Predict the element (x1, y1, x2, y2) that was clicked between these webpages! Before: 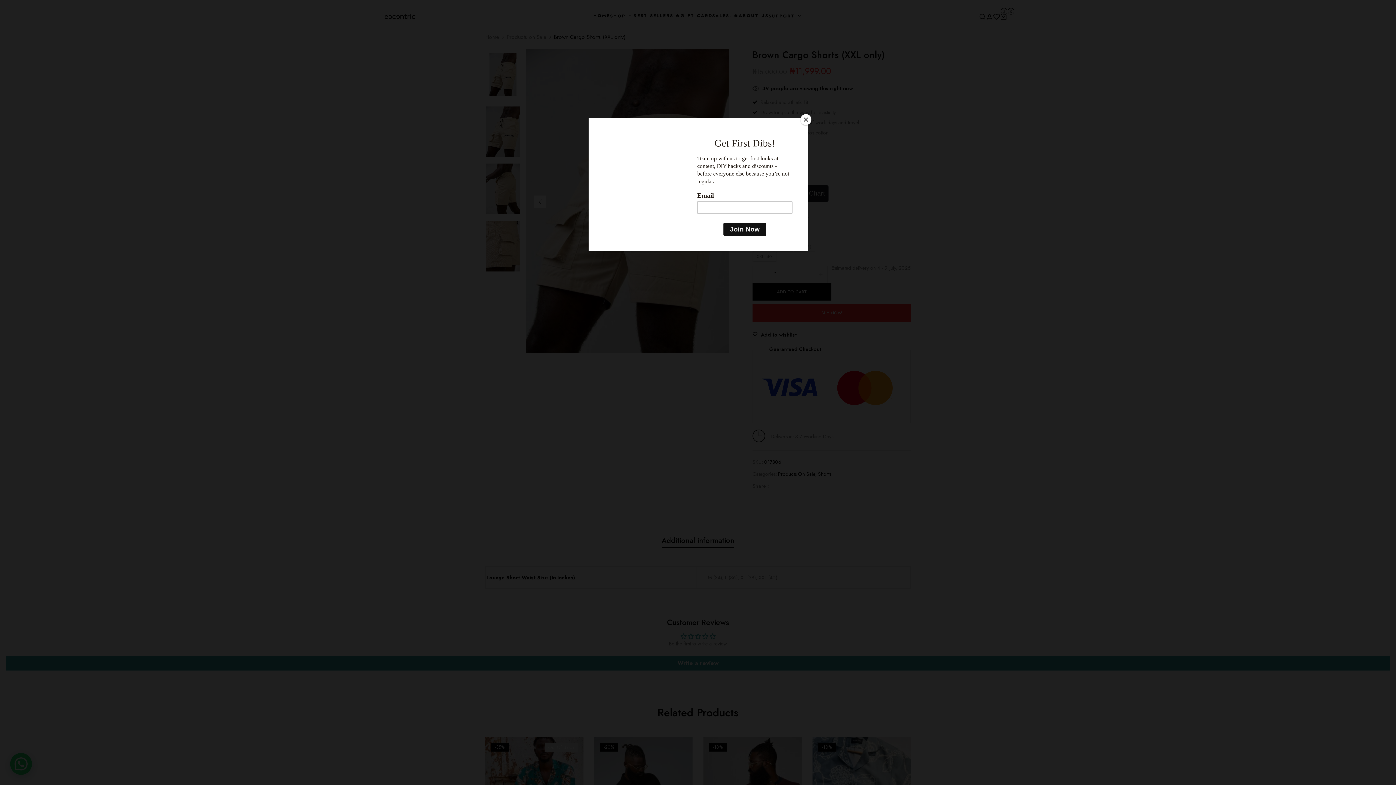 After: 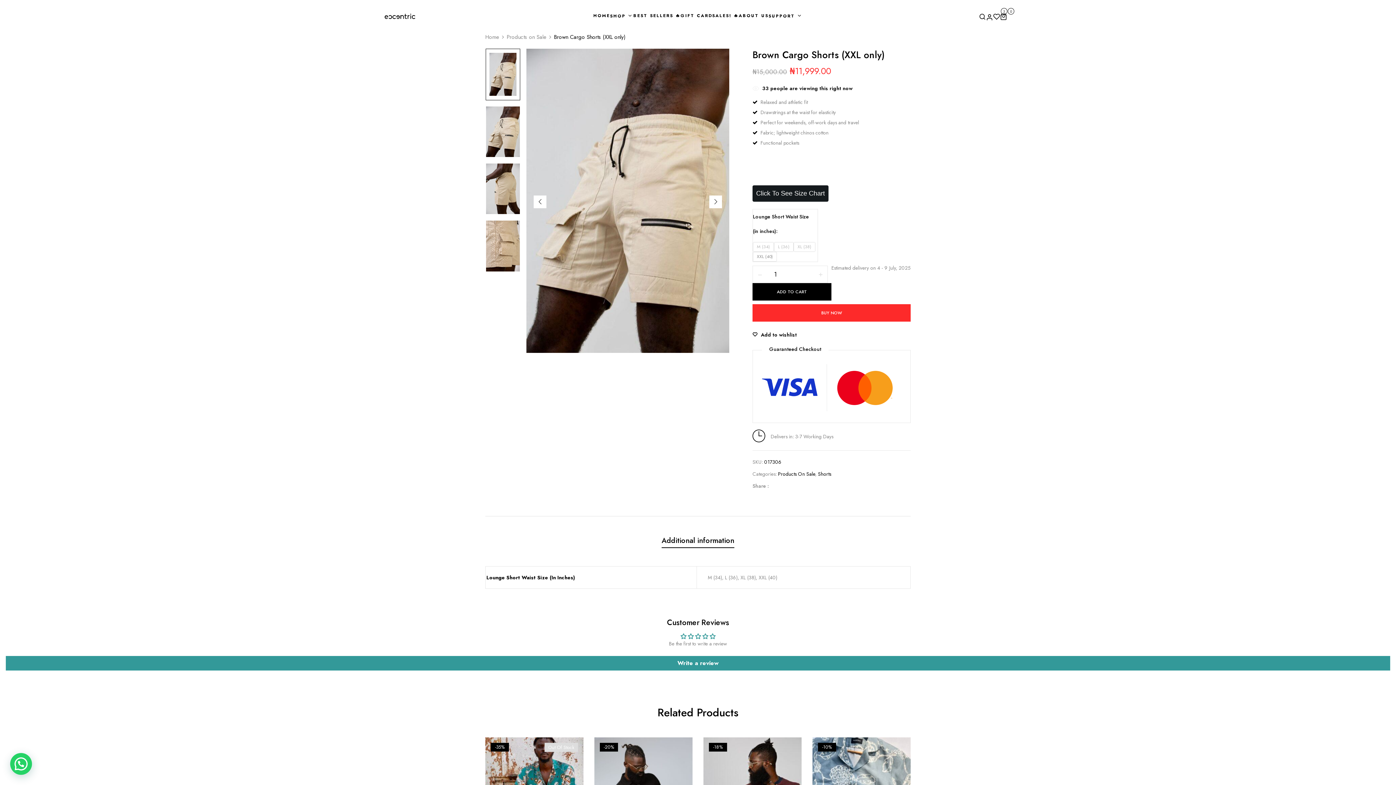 Action: label: Close bbox: (800, 114, 811, 125)